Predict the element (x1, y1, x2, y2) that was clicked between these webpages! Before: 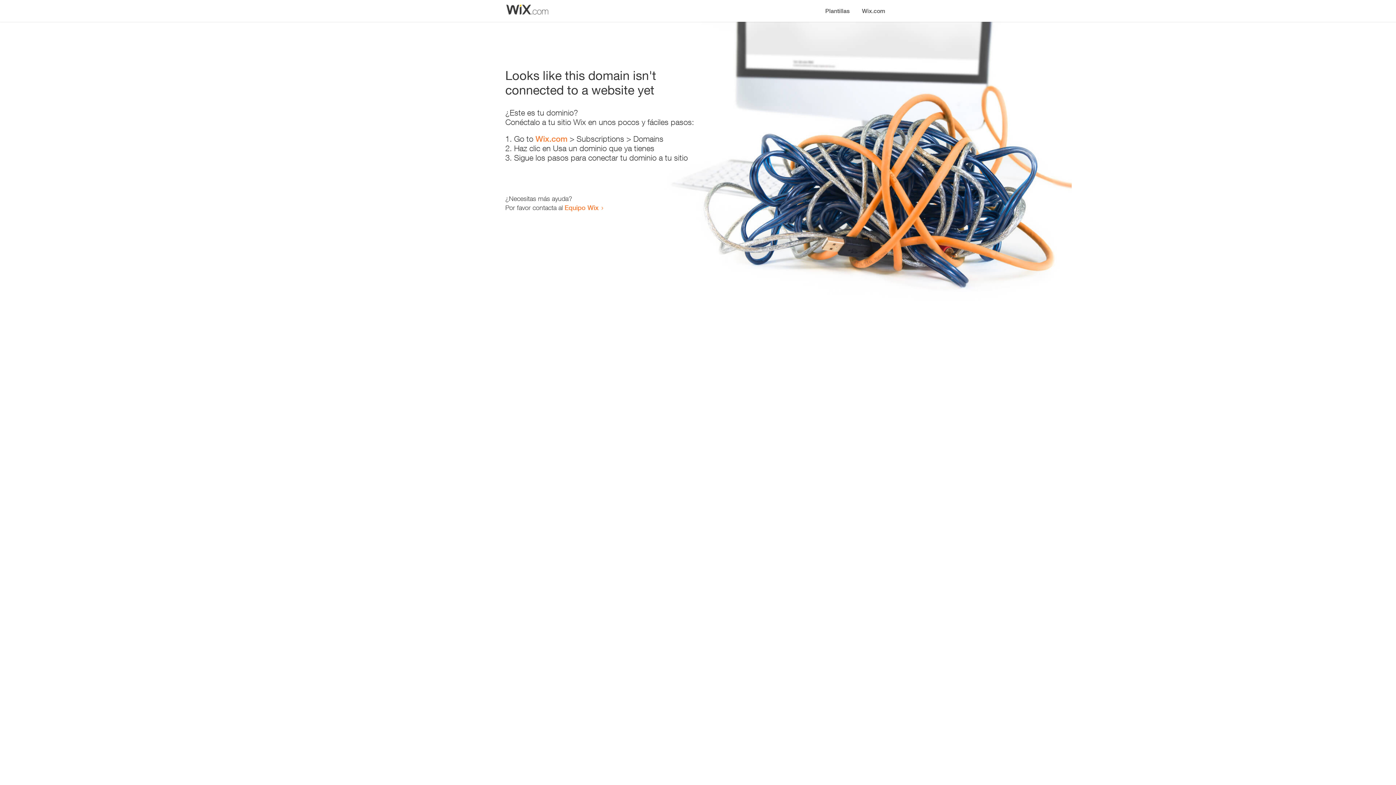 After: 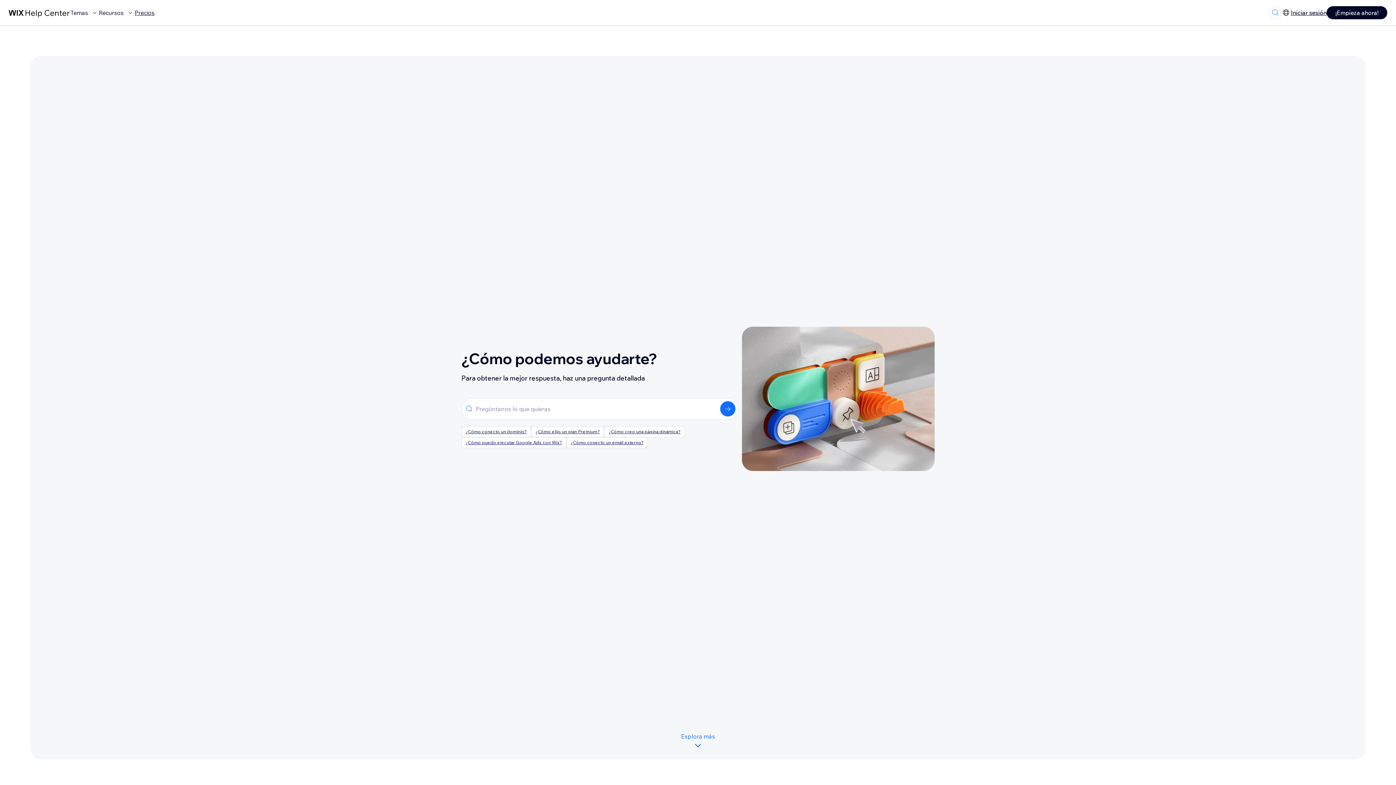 Action: label: Equipo Wix bbox: (564, 203, 598, 211)